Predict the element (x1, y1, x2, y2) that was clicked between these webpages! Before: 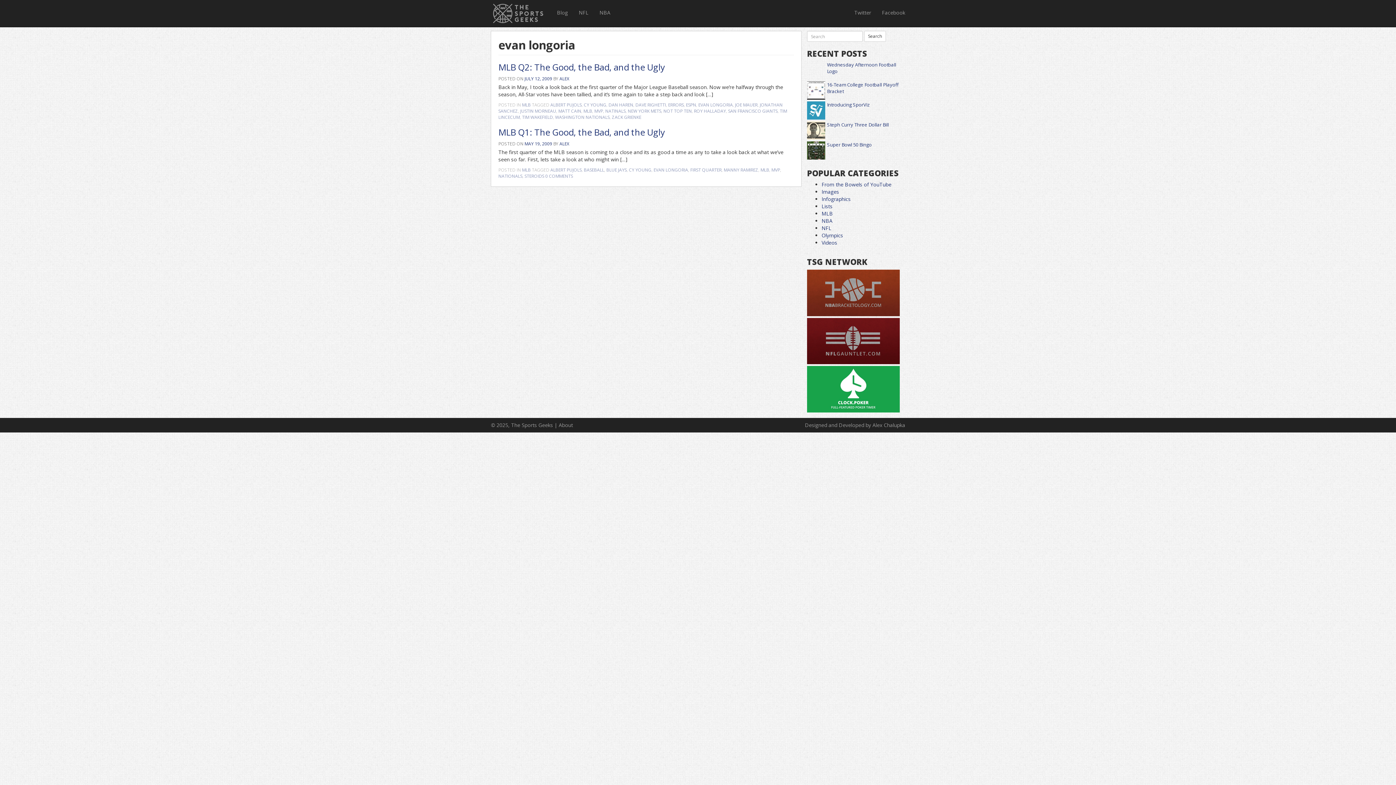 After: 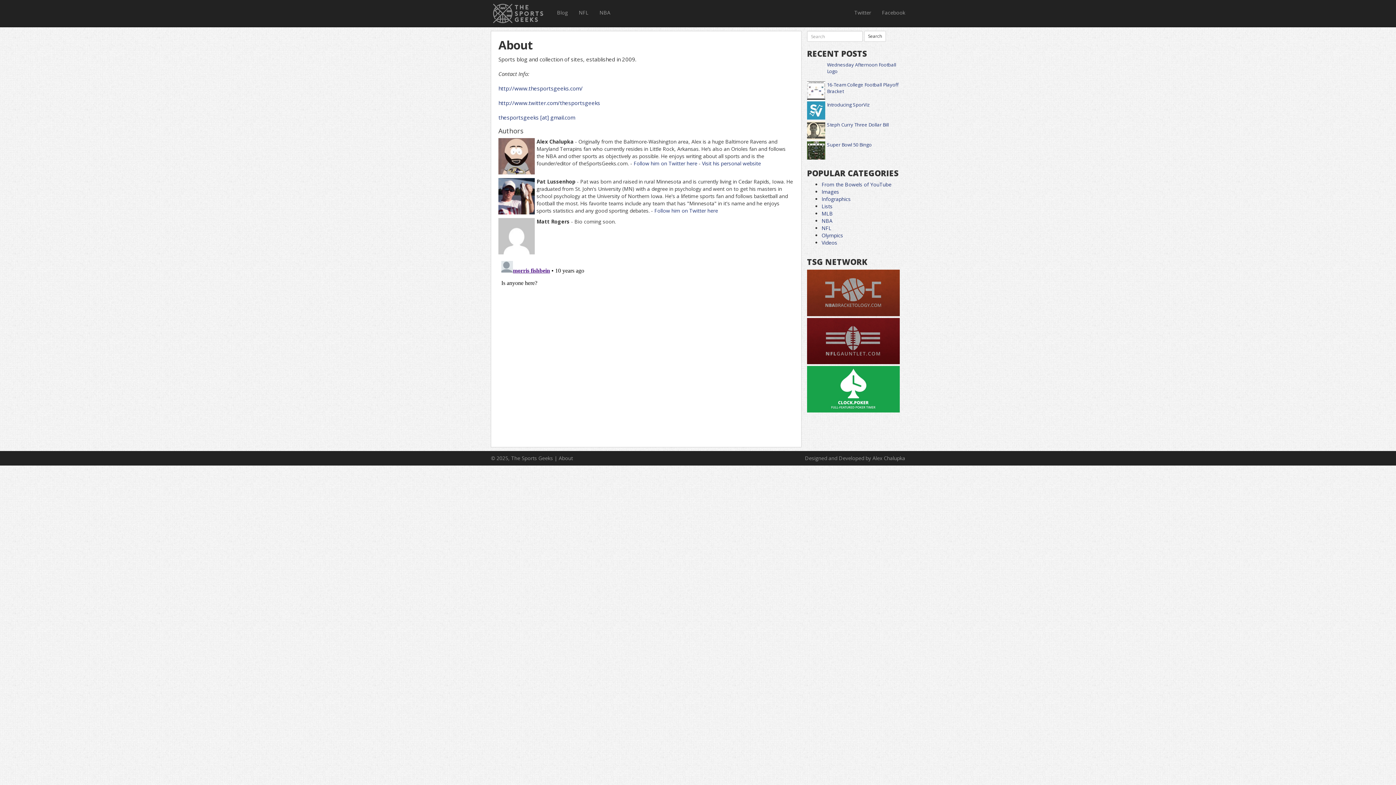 Action: label: About bbox: (558, 421, 573, 428)